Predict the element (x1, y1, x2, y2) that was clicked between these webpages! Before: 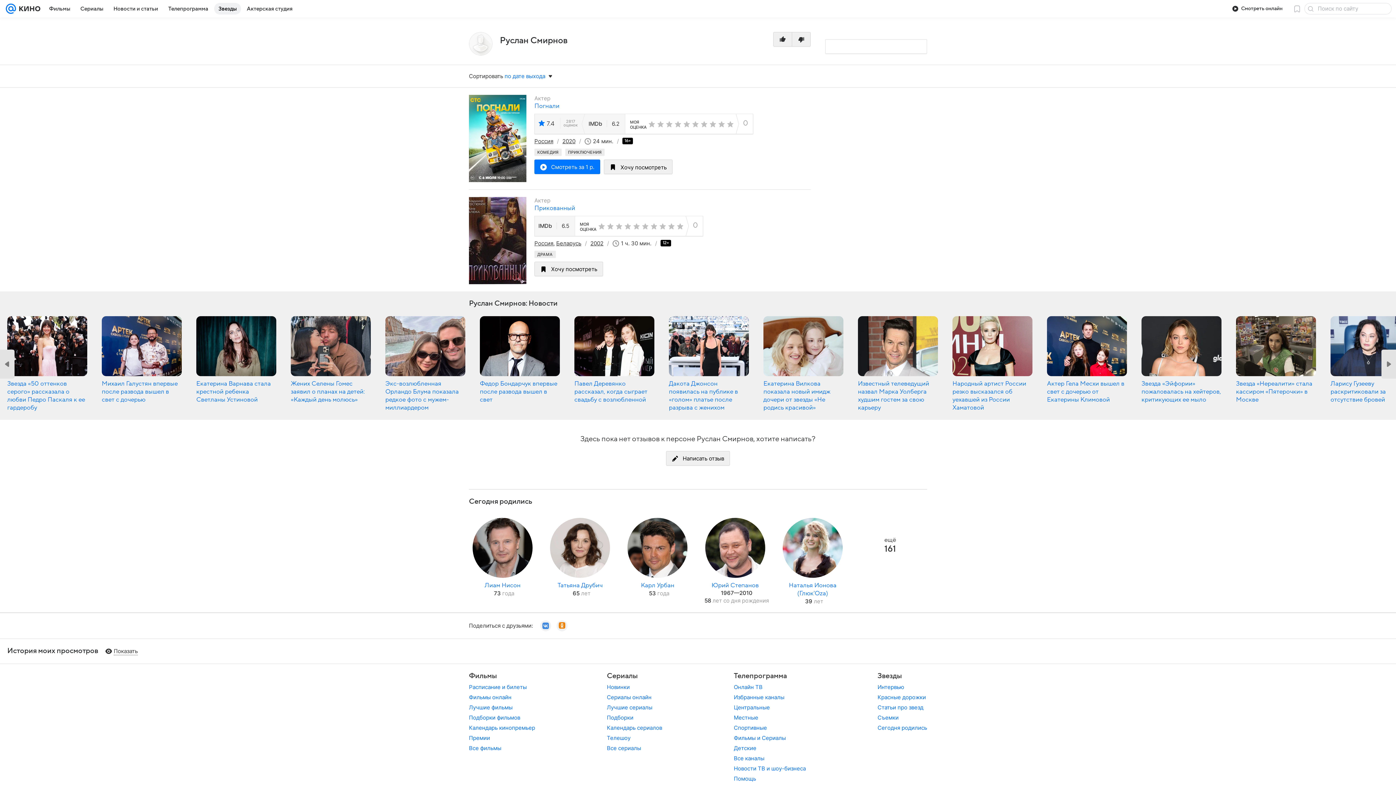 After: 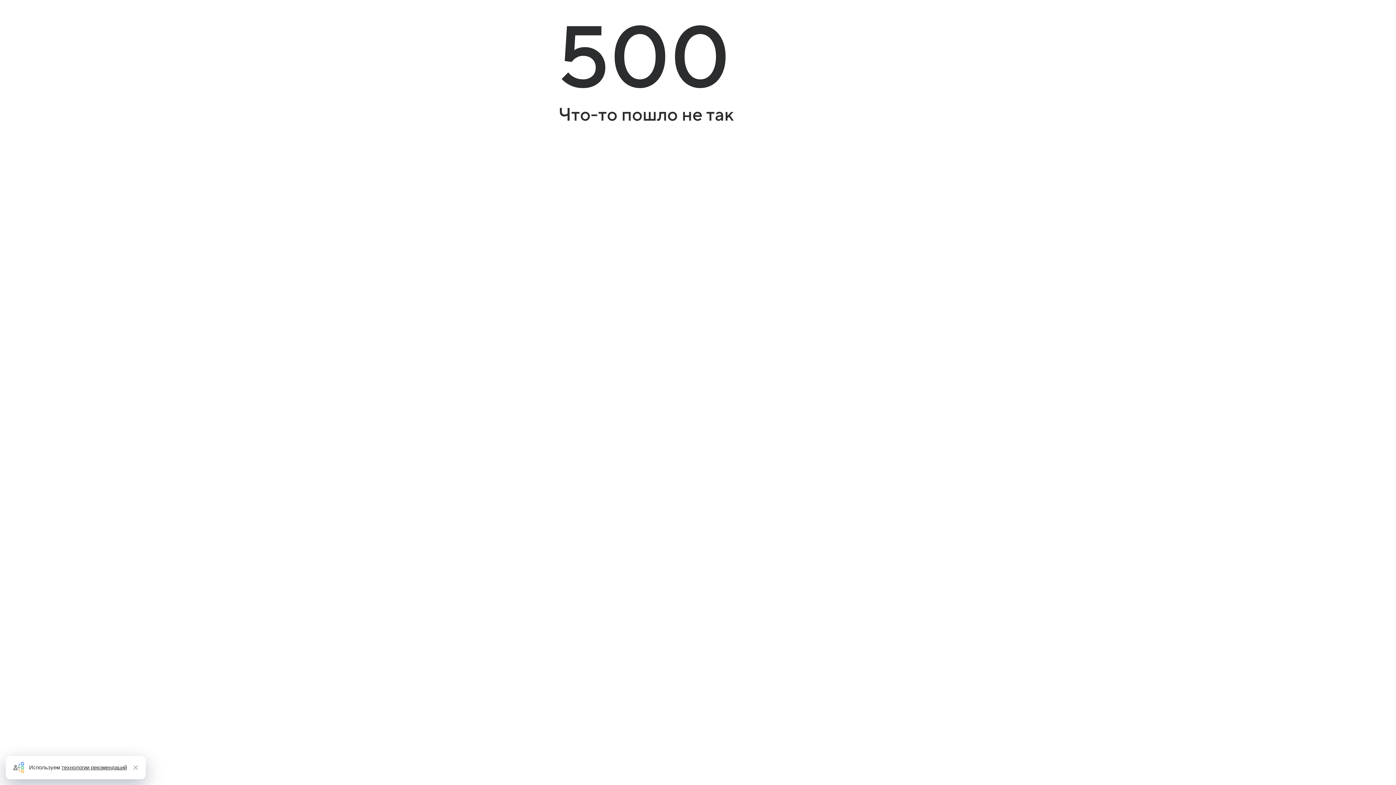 Action: bbox: (534, 205, 575, 211) label: Прикованный